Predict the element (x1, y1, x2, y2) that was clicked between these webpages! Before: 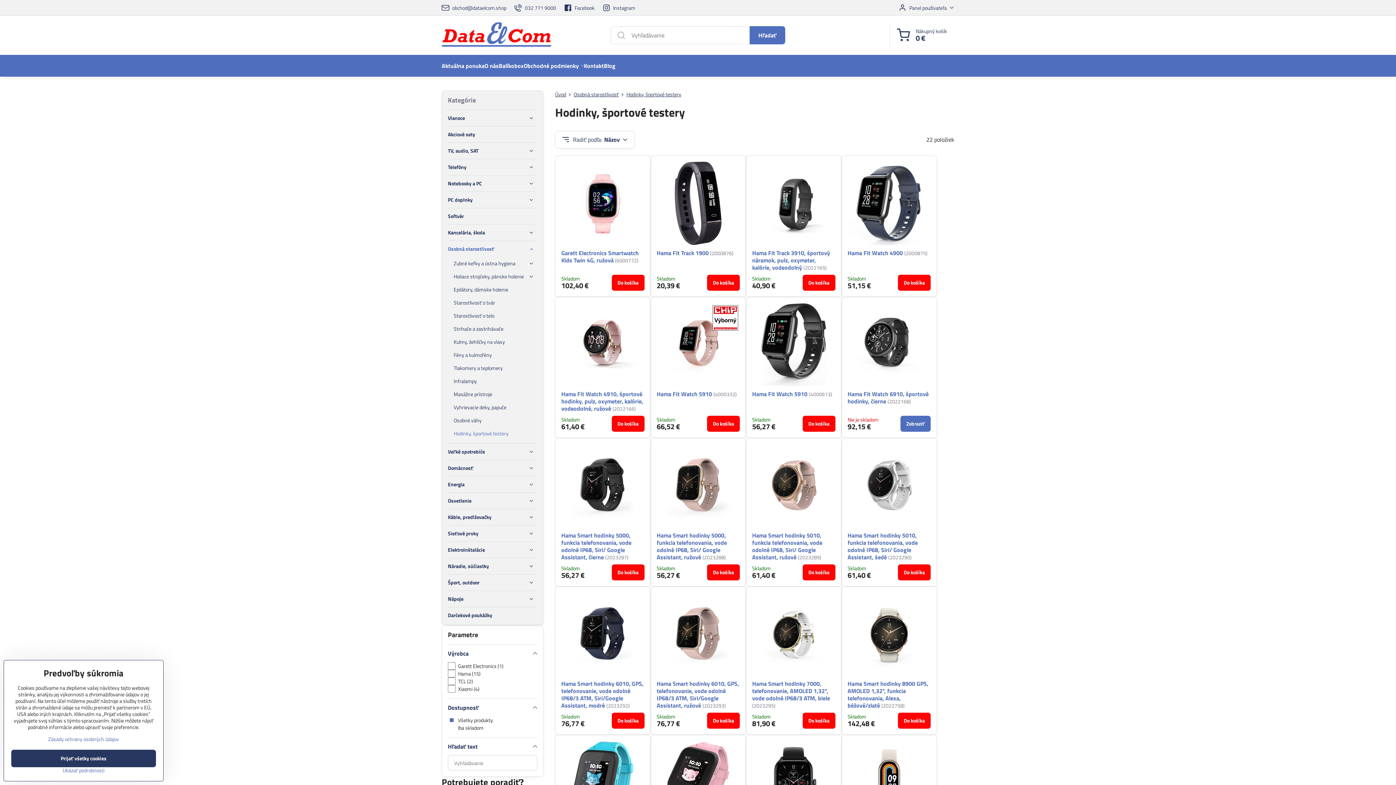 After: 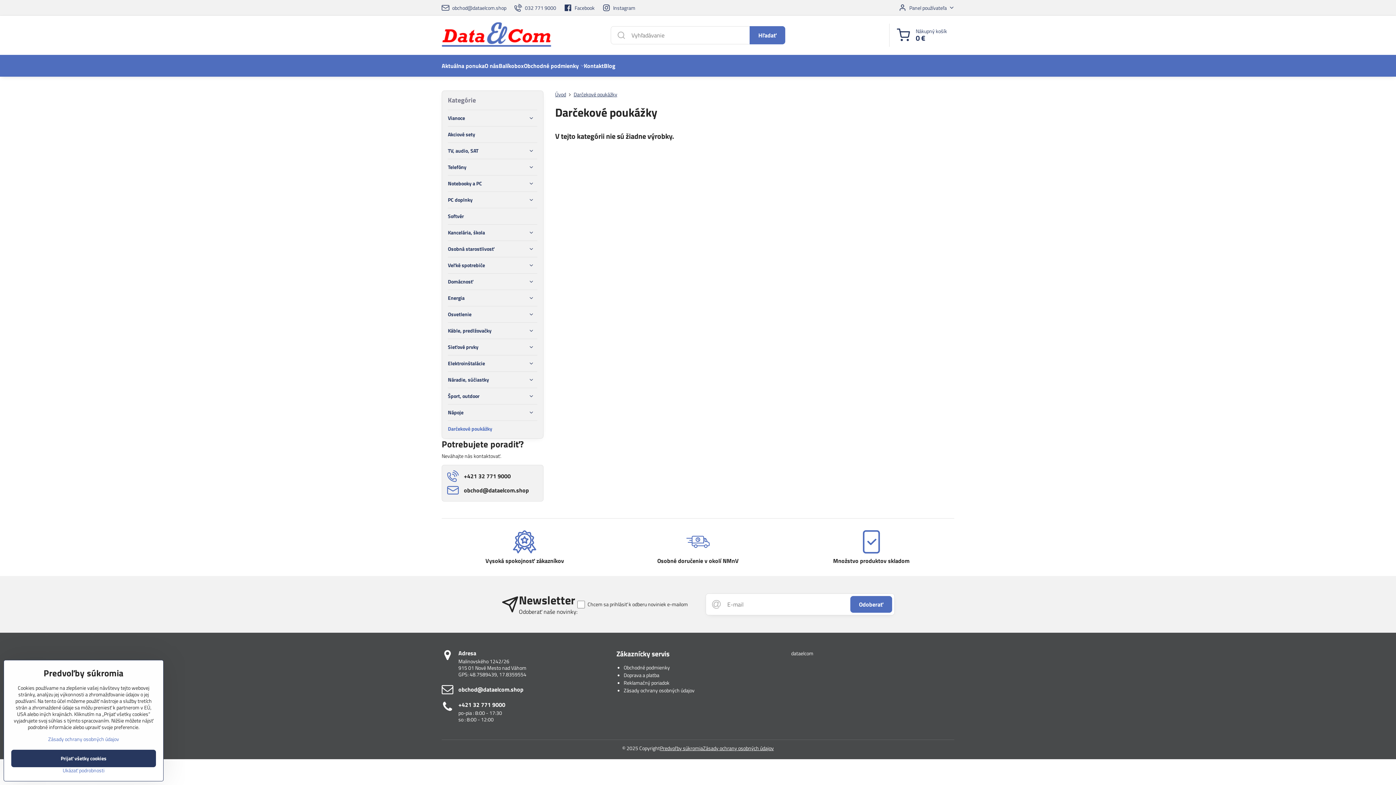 Action: label: Darčekové poukážky bbox: (448, 607, 537, 623)